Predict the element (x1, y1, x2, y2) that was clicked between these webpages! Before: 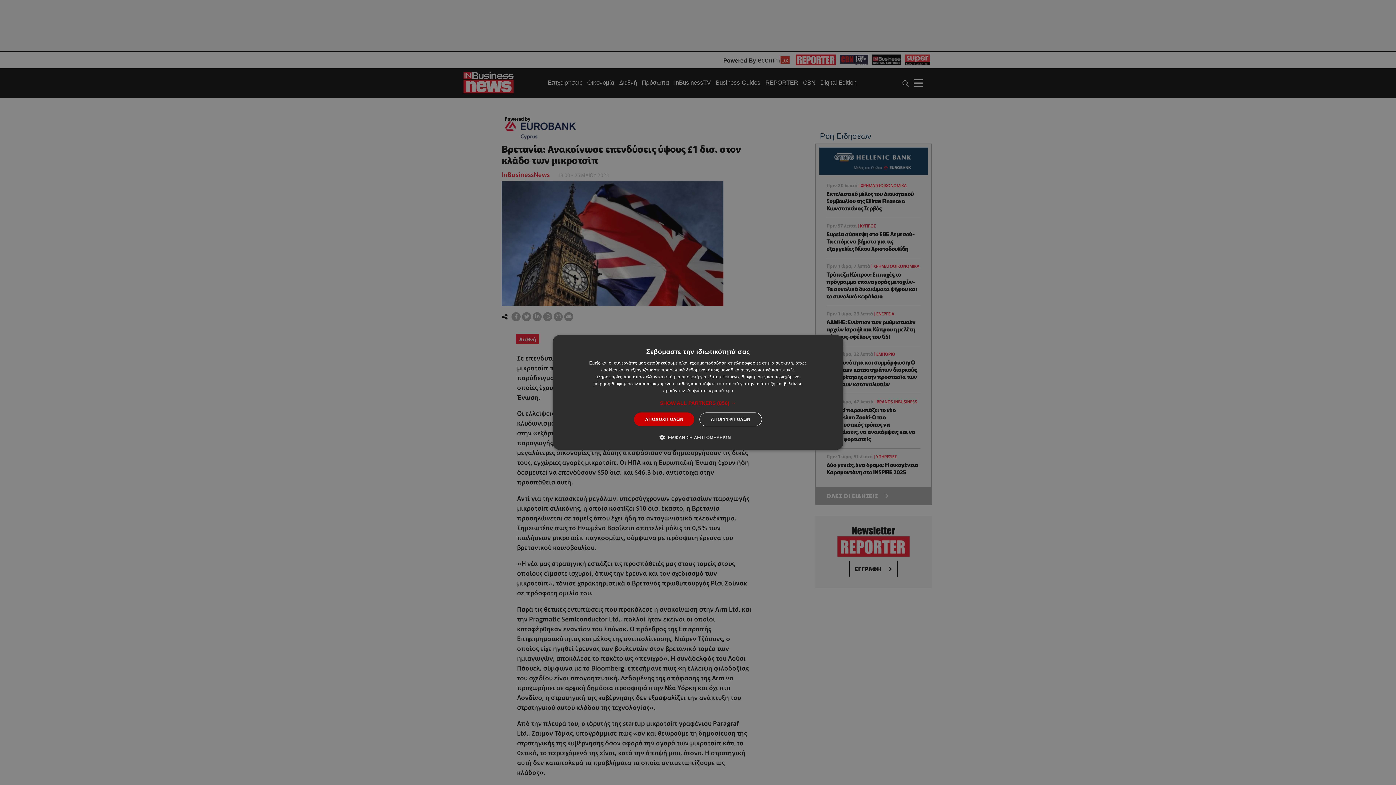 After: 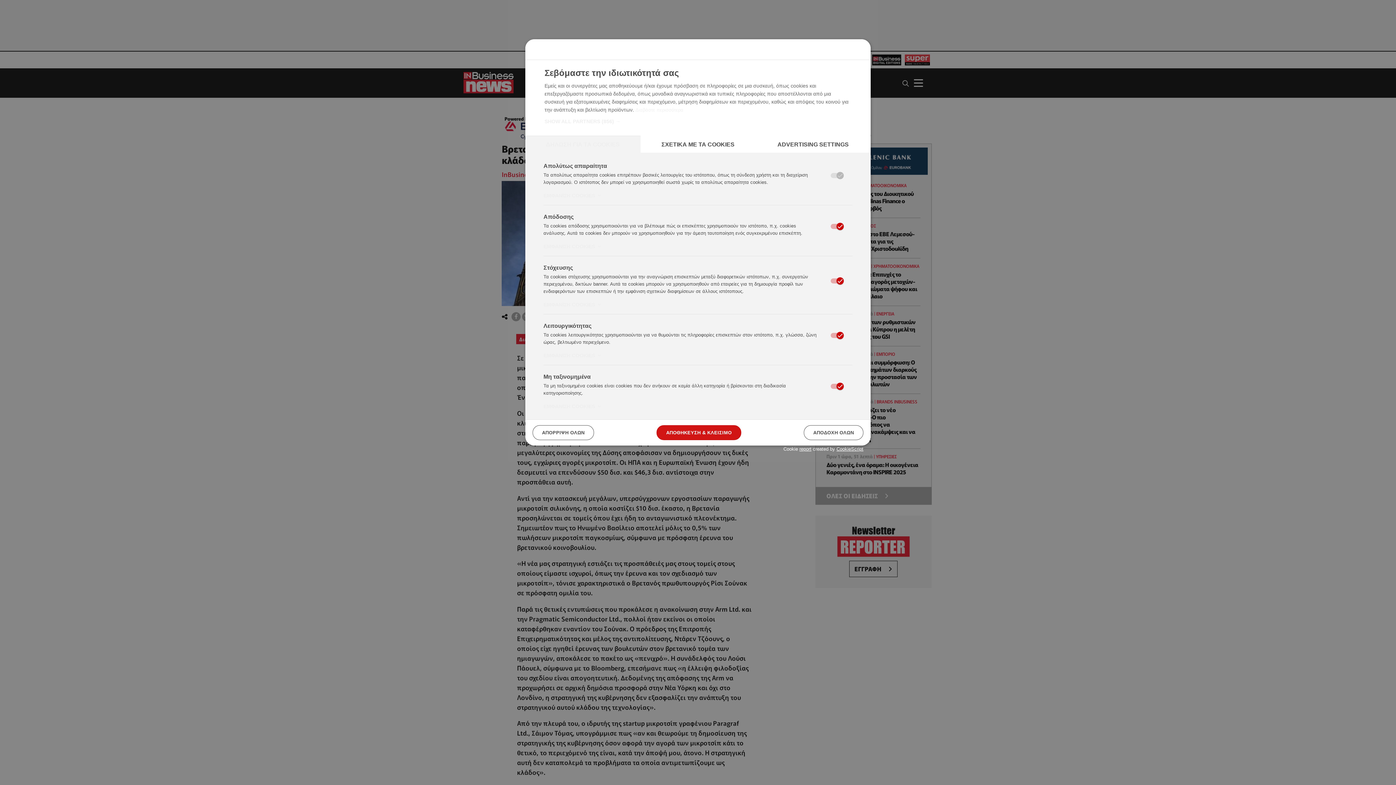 Action: bbox: (665, 433, 731, 441) label:  ΕΜΦΑΝΙΣΗ ΛΕΠΤΟΜΕΡΕΙΩΝ